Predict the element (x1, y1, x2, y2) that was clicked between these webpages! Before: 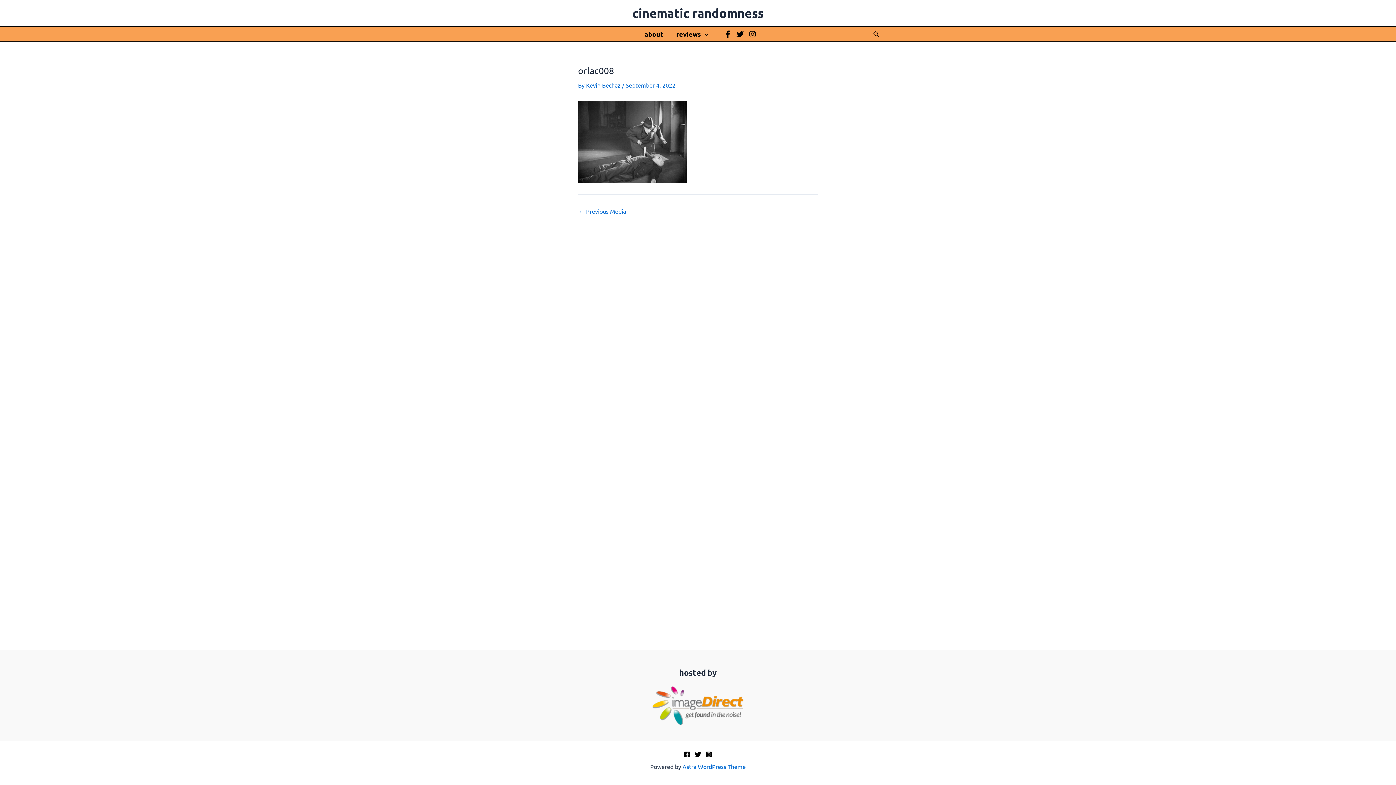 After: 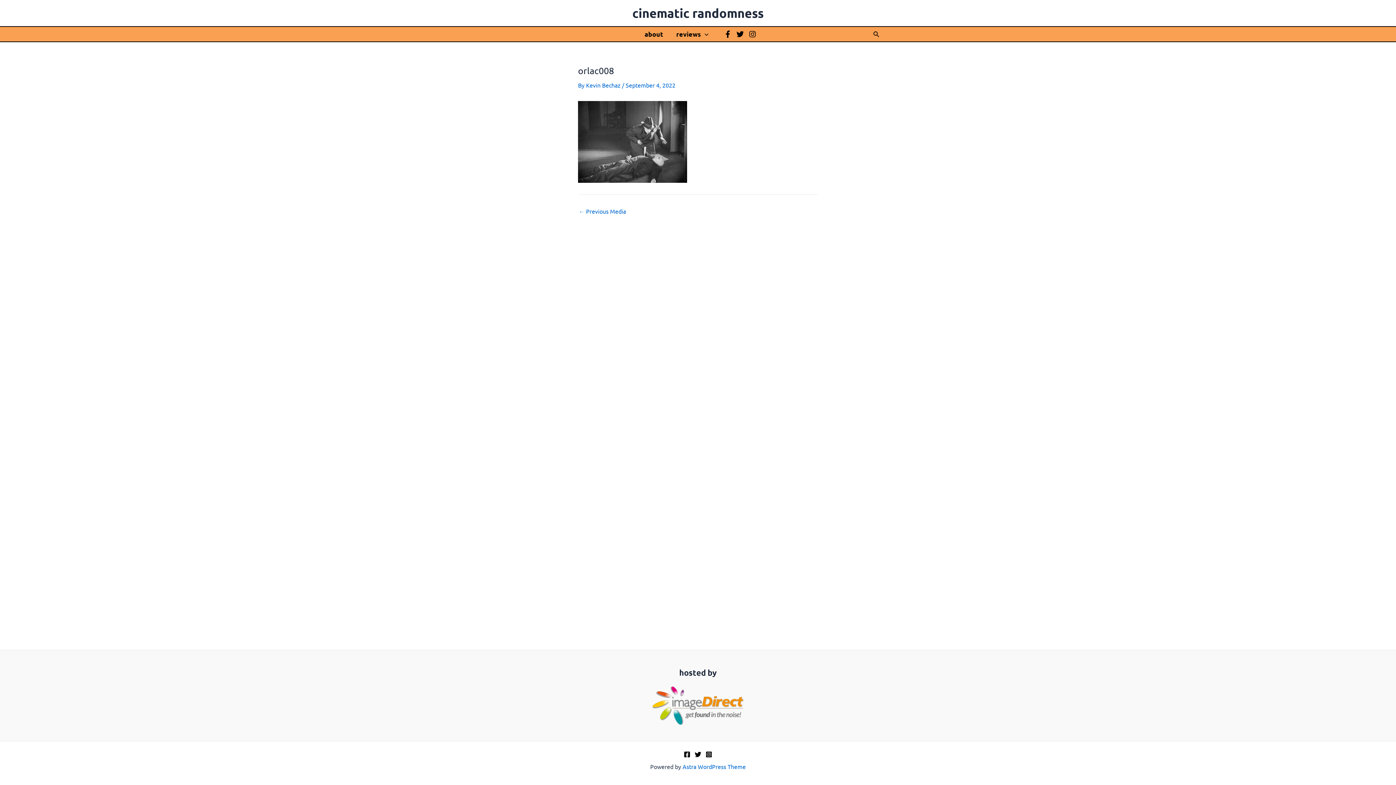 Action: bbox: (705, 751, 712, 758) label: Instagram